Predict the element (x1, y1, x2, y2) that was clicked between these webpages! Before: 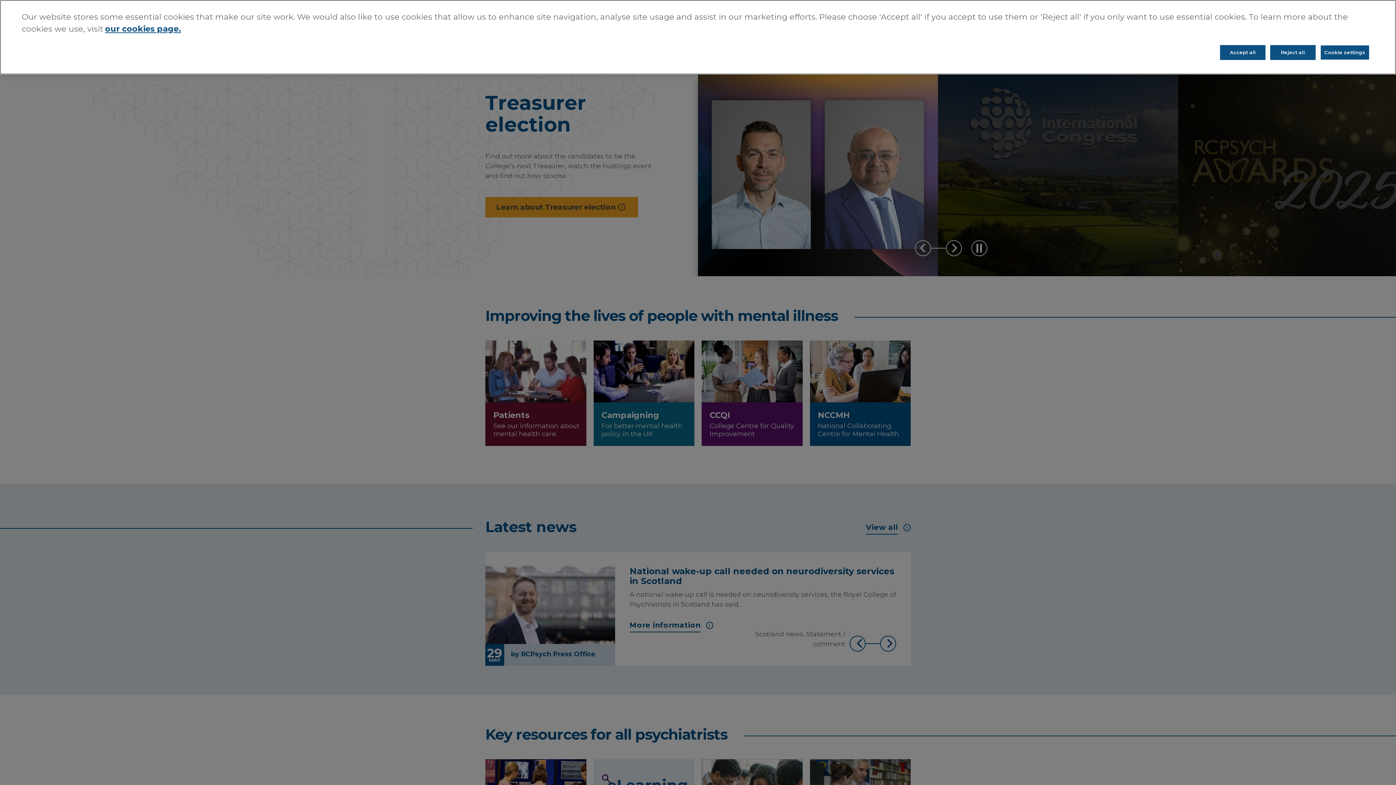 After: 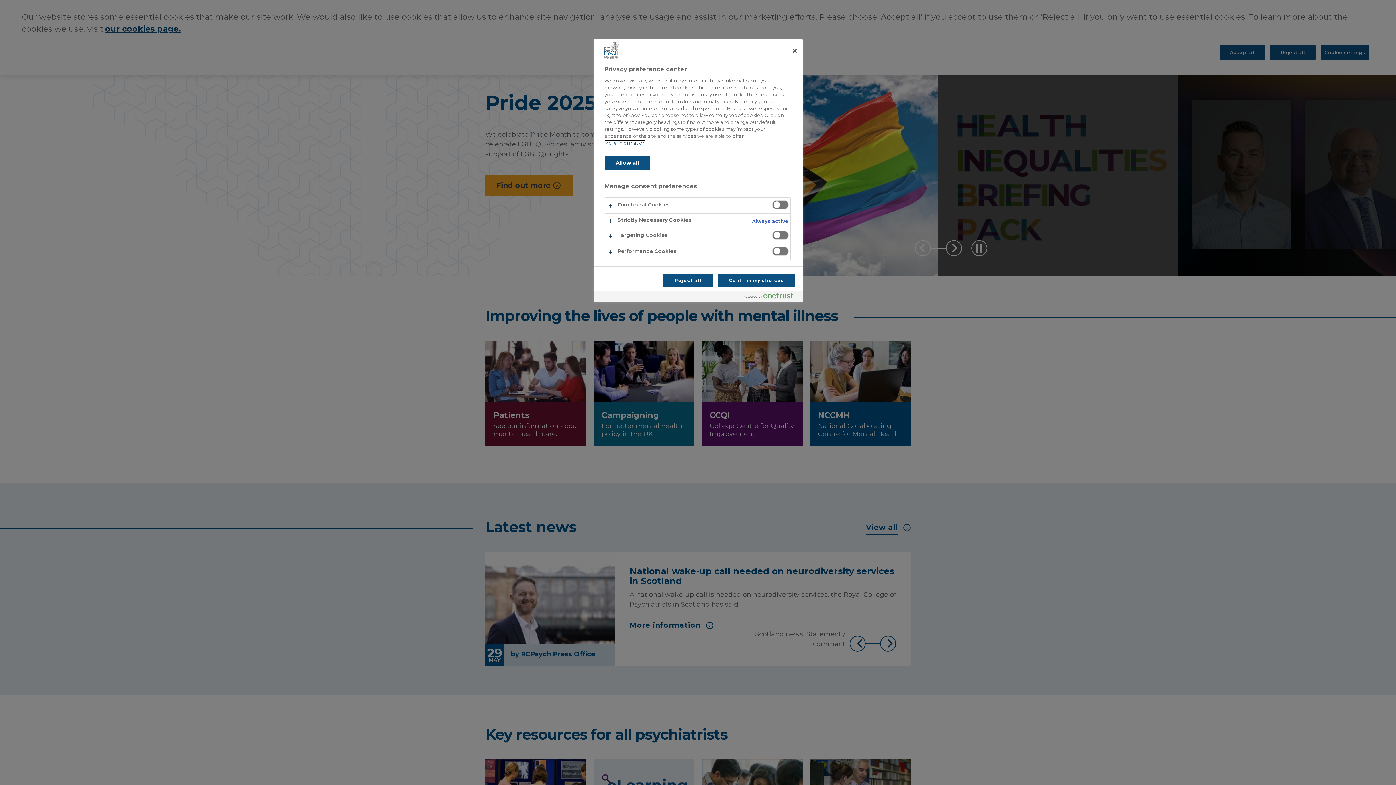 Action: bbox: (1320, 45, 1369, 60) label: Cookie settings